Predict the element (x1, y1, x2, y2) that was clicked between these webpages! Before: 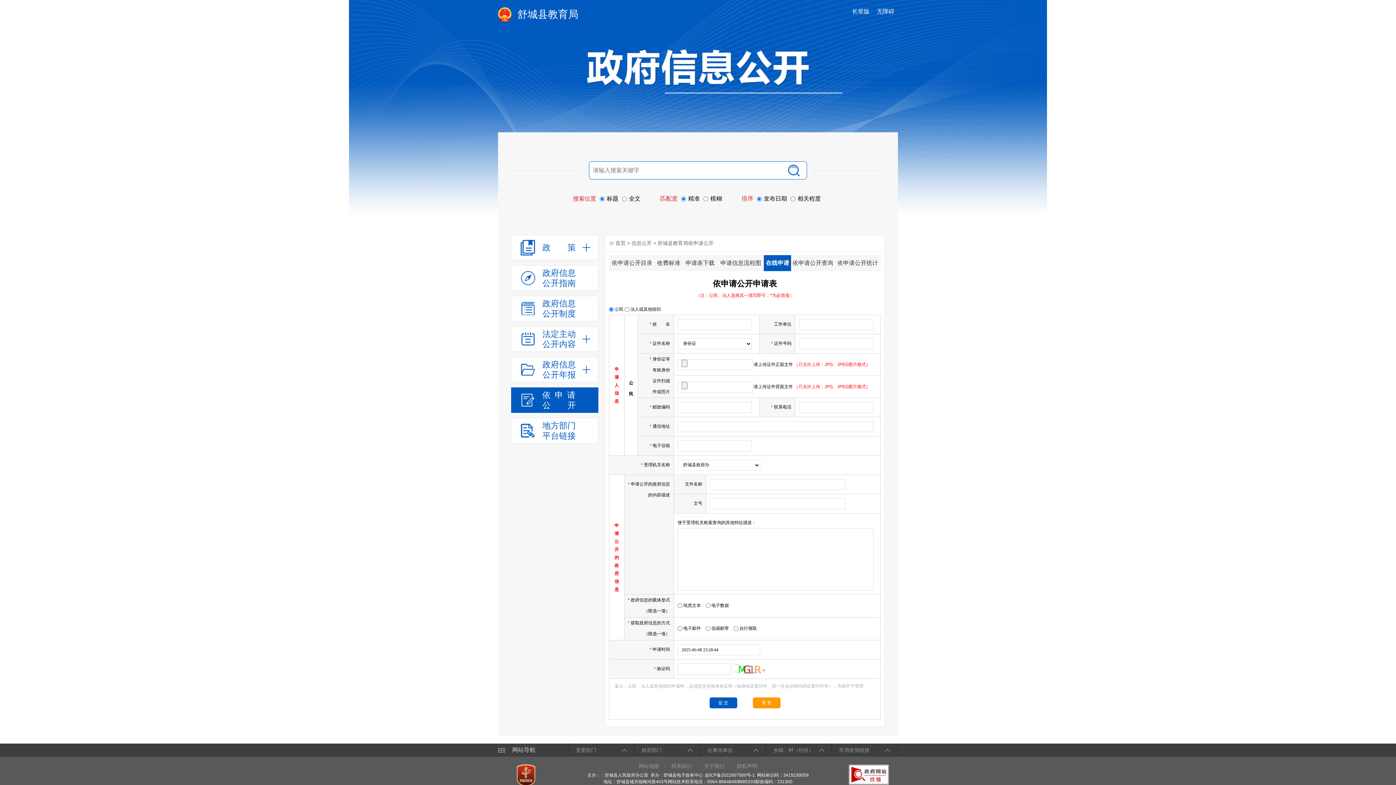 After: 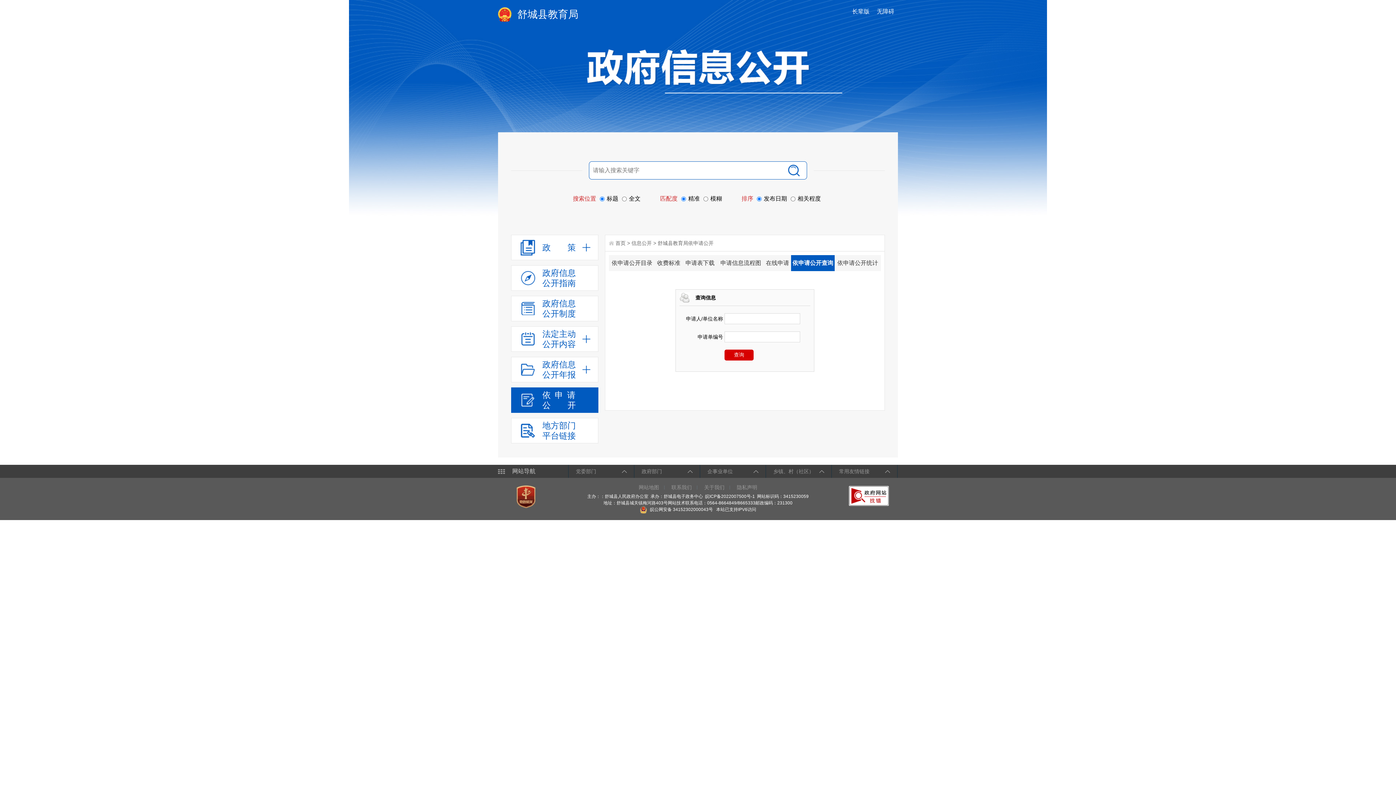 Action: label: 依申请公开查询 bbox: (791, 255, 834, 271)